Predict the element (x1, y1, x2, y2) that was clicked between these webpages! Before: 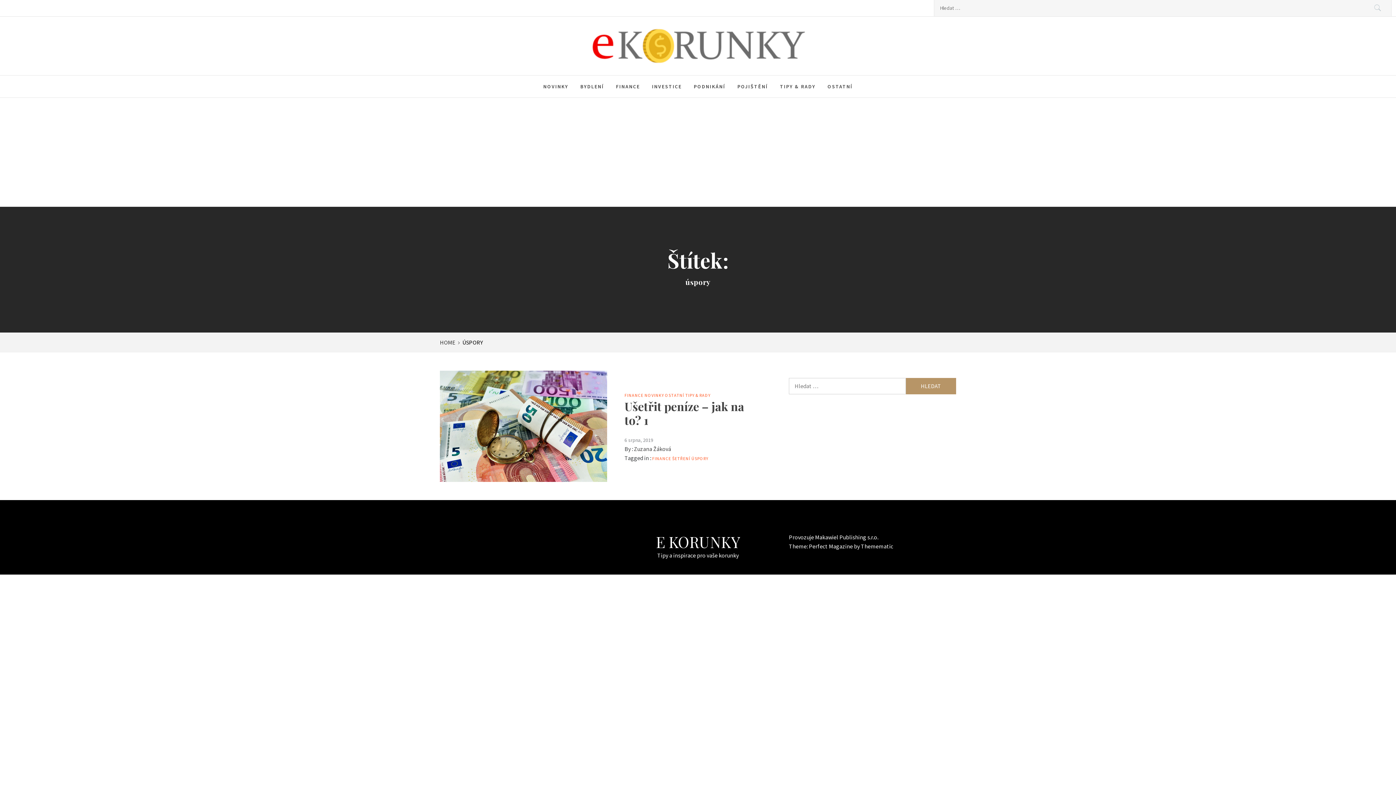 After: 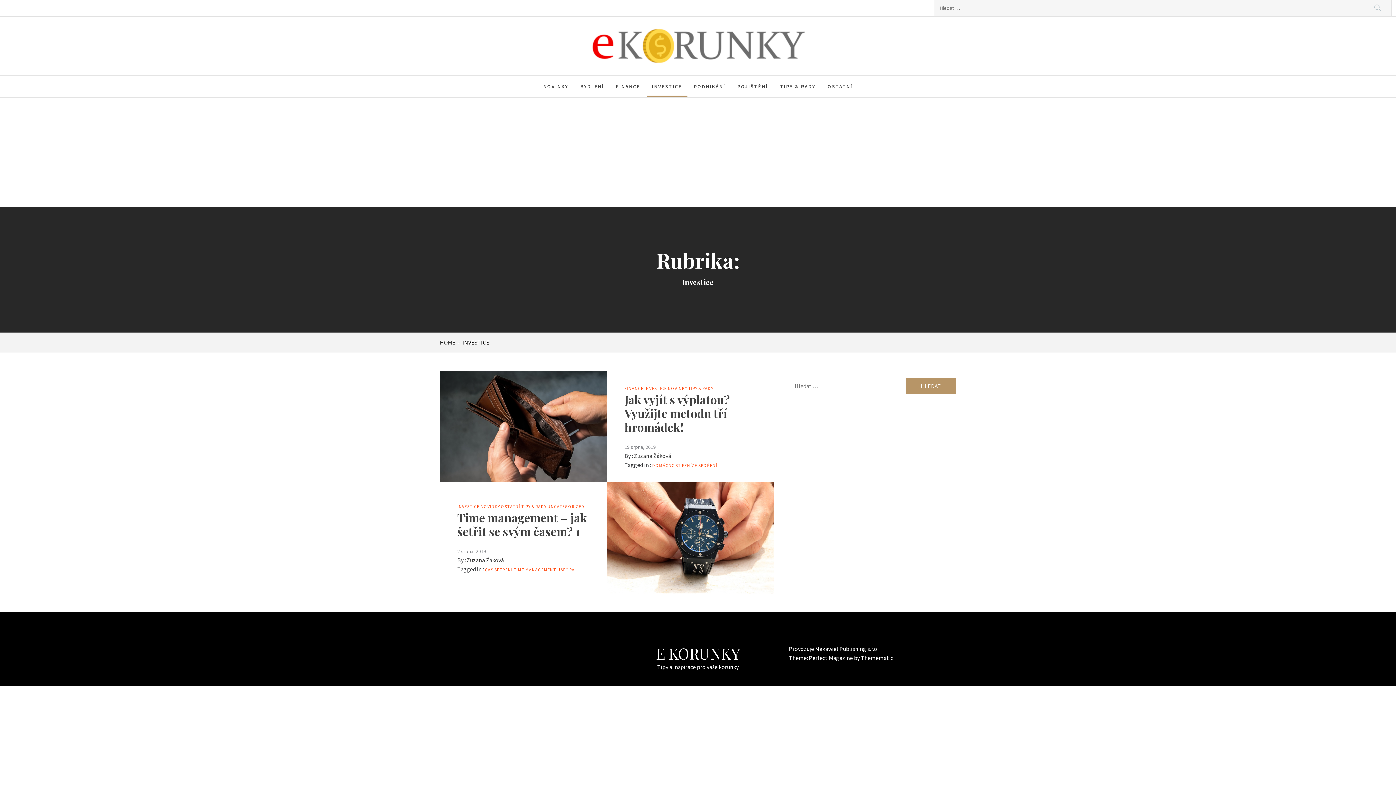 Action: bbox: (646, 75, 687, 97) label: INVESTICE